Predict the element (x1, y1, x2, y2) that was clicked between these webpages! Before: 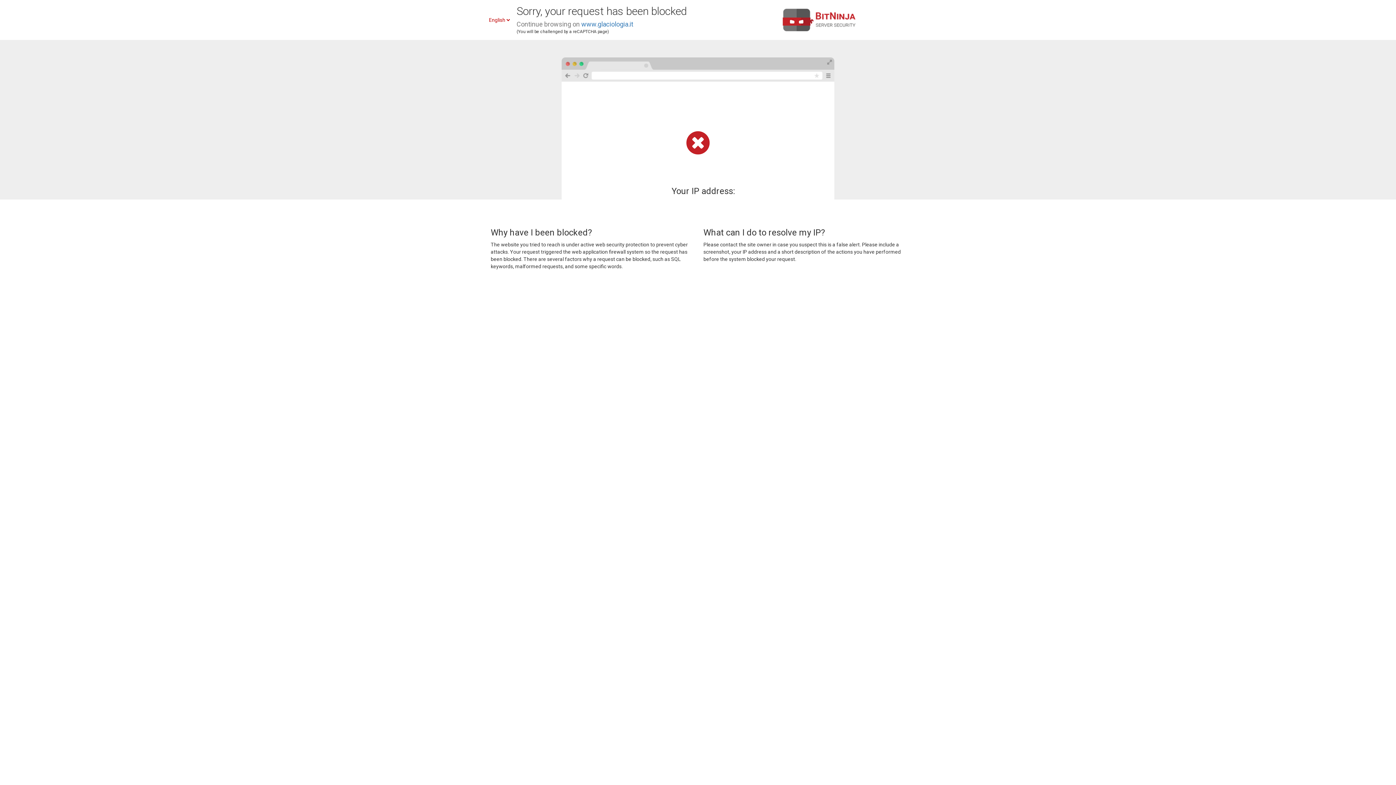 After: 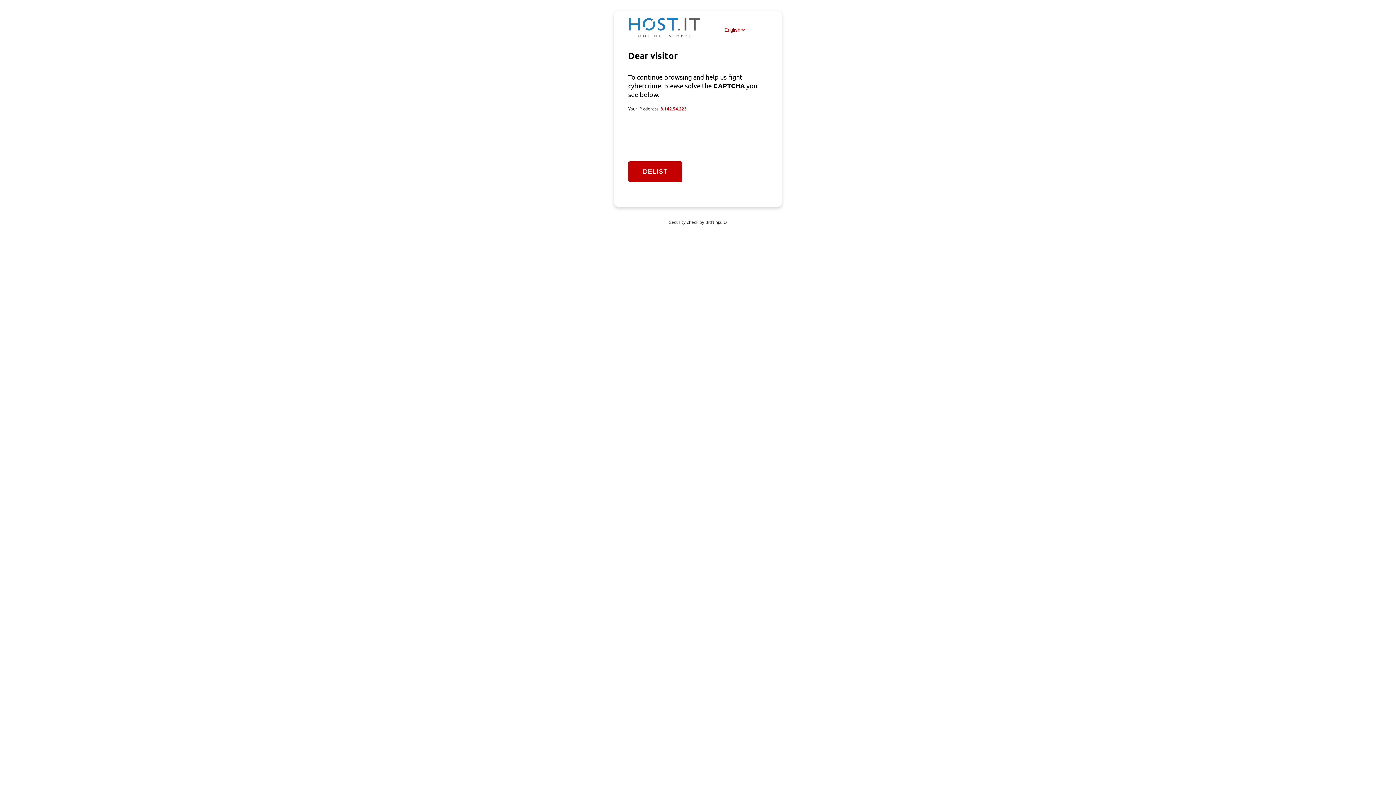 Action: bbox: (581, 20, 633, 28) label: www.glaciologia.it